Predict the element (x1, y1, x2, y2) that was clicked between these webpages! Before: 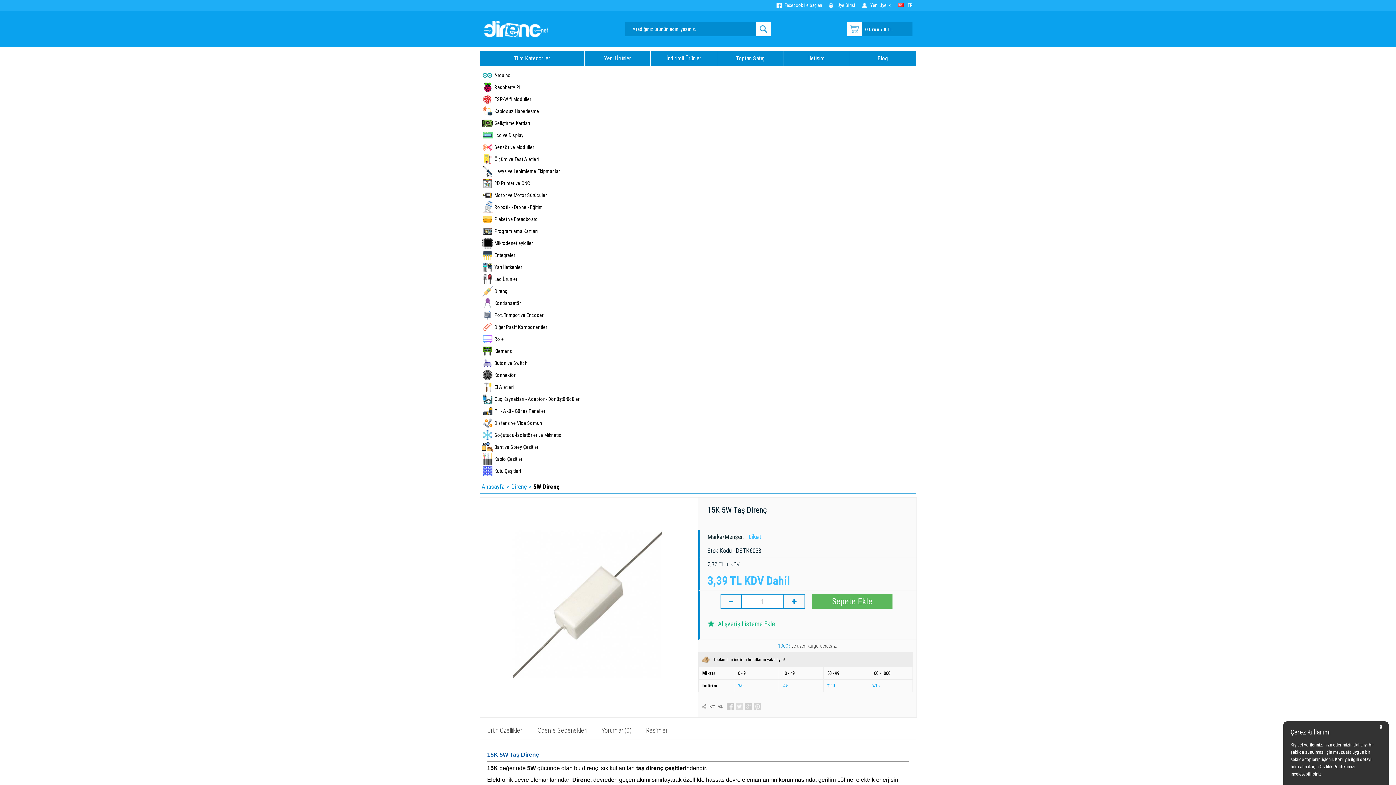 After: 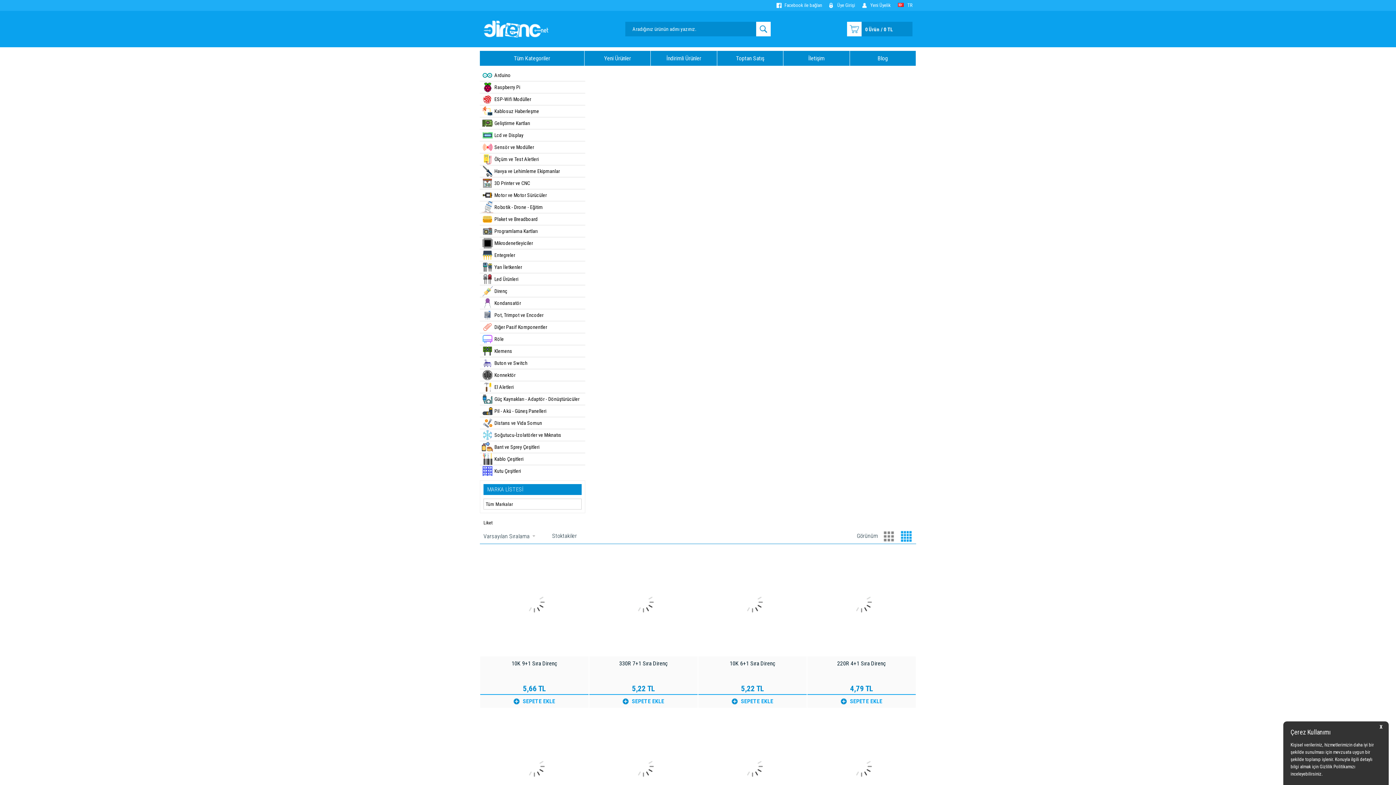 Action: bbox: (745, 533, 765, 540) label: Liket